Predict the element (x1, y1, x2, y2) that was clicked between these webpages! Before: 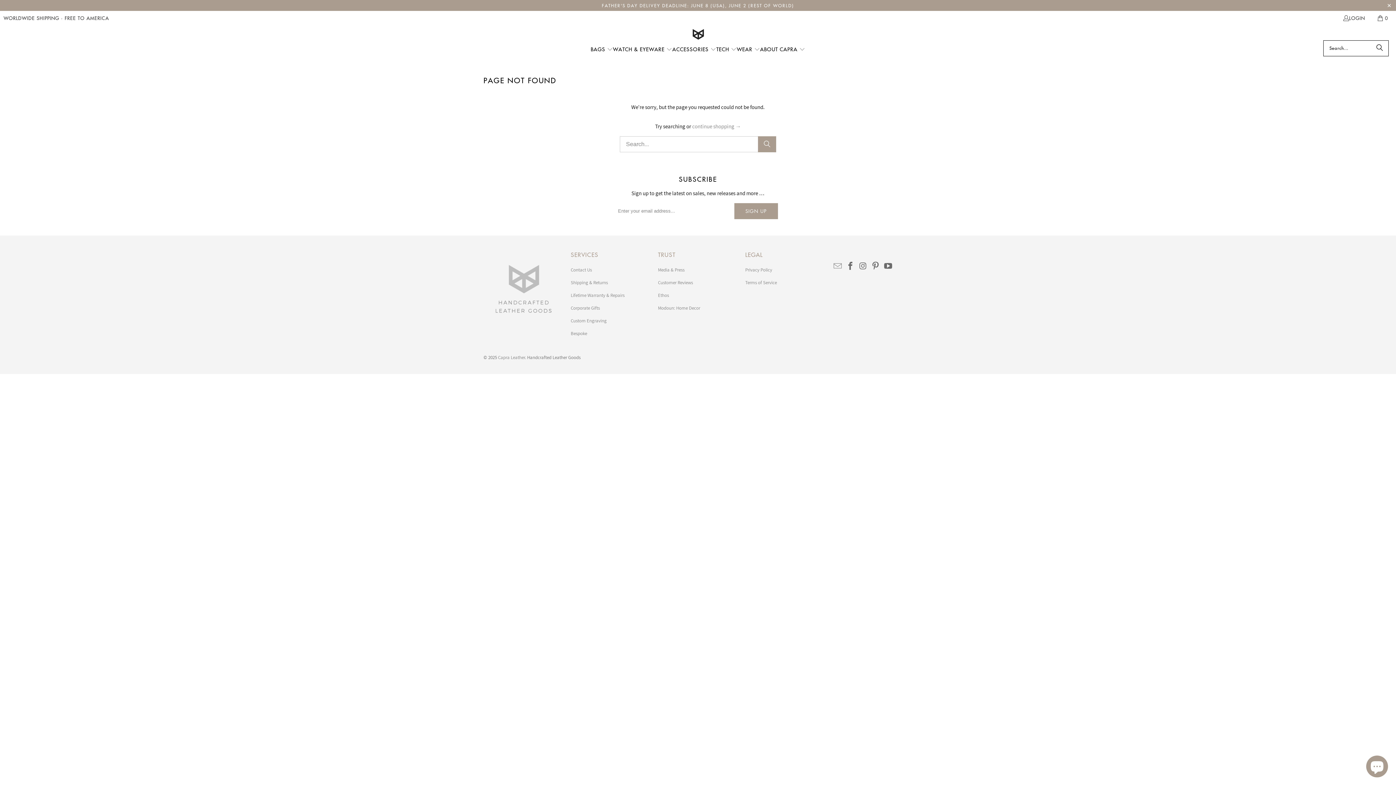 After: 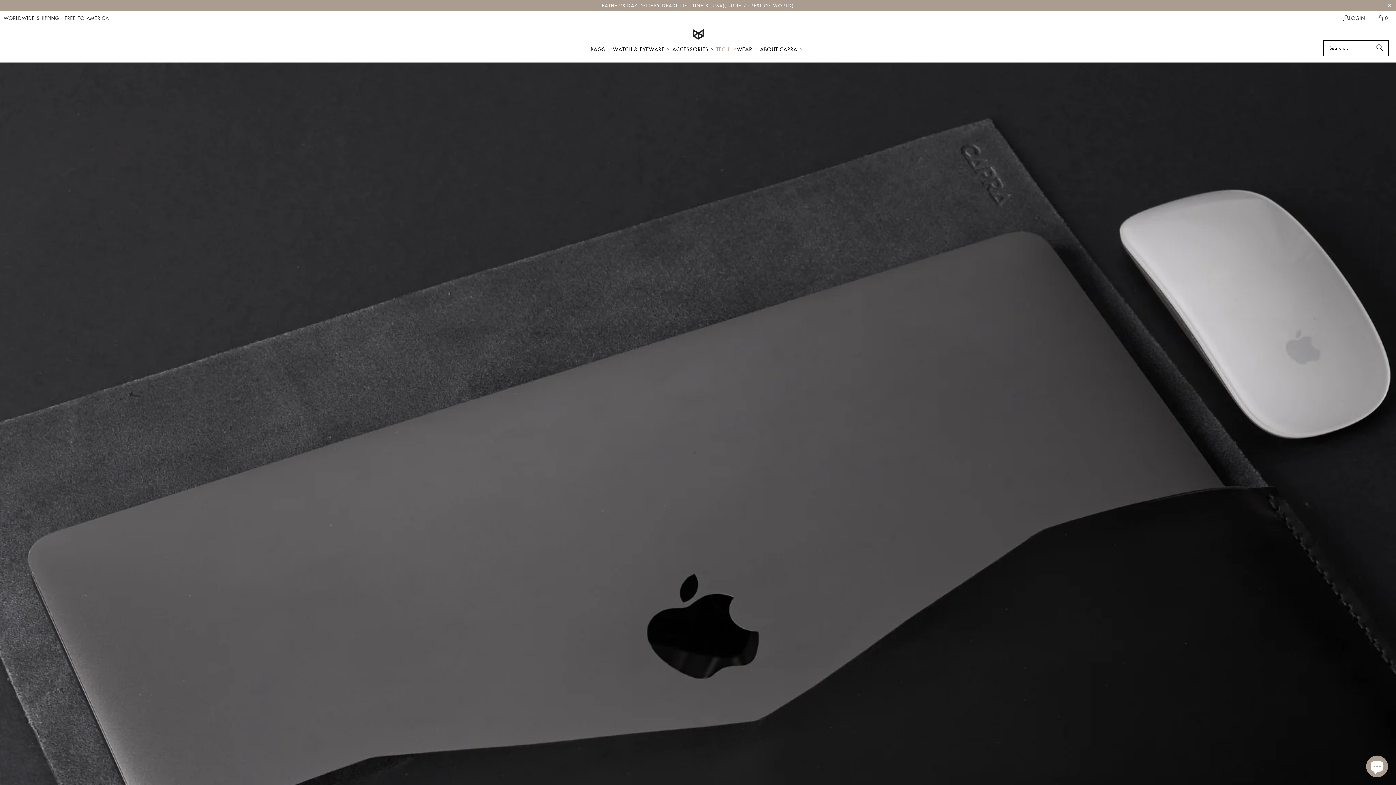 Action: bbox: (716, 40, 736, 58) label: TECH 